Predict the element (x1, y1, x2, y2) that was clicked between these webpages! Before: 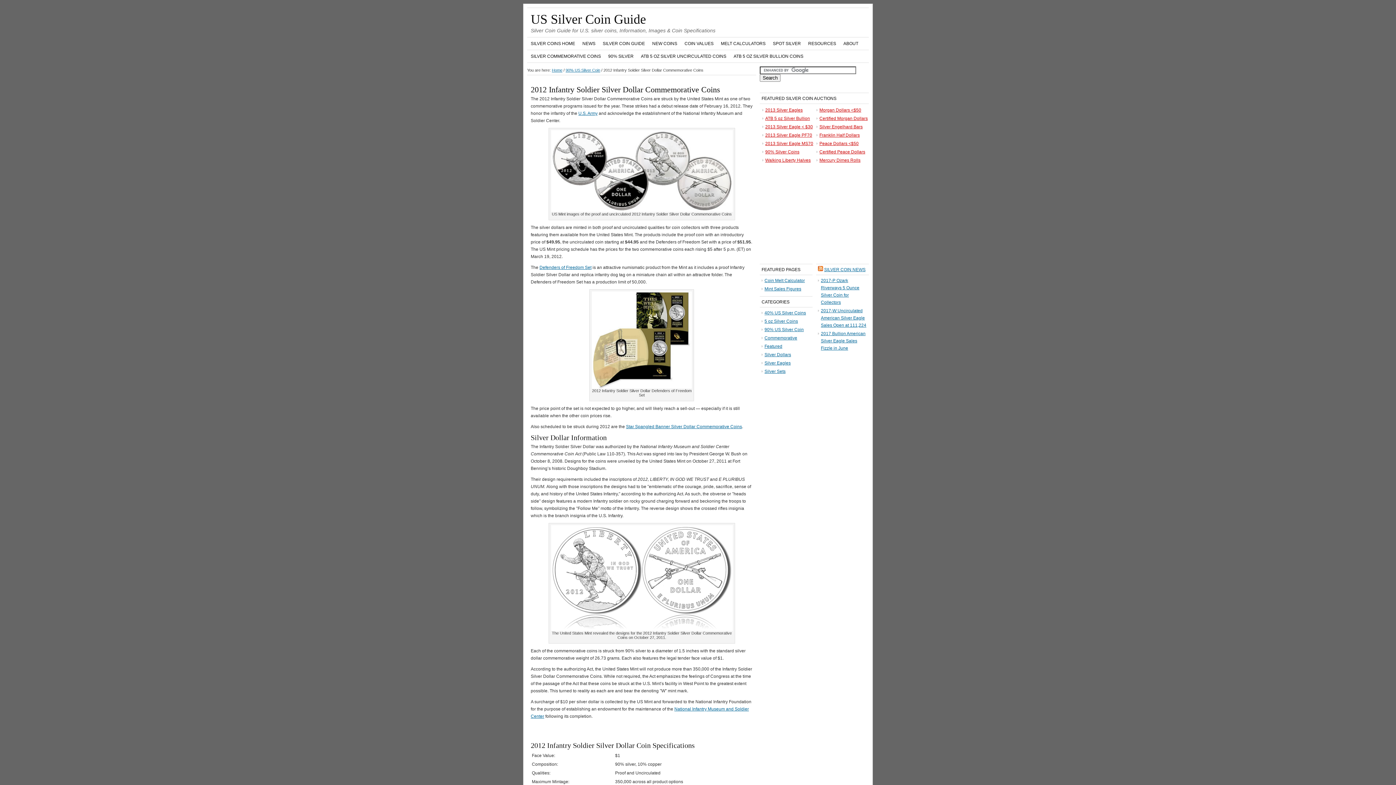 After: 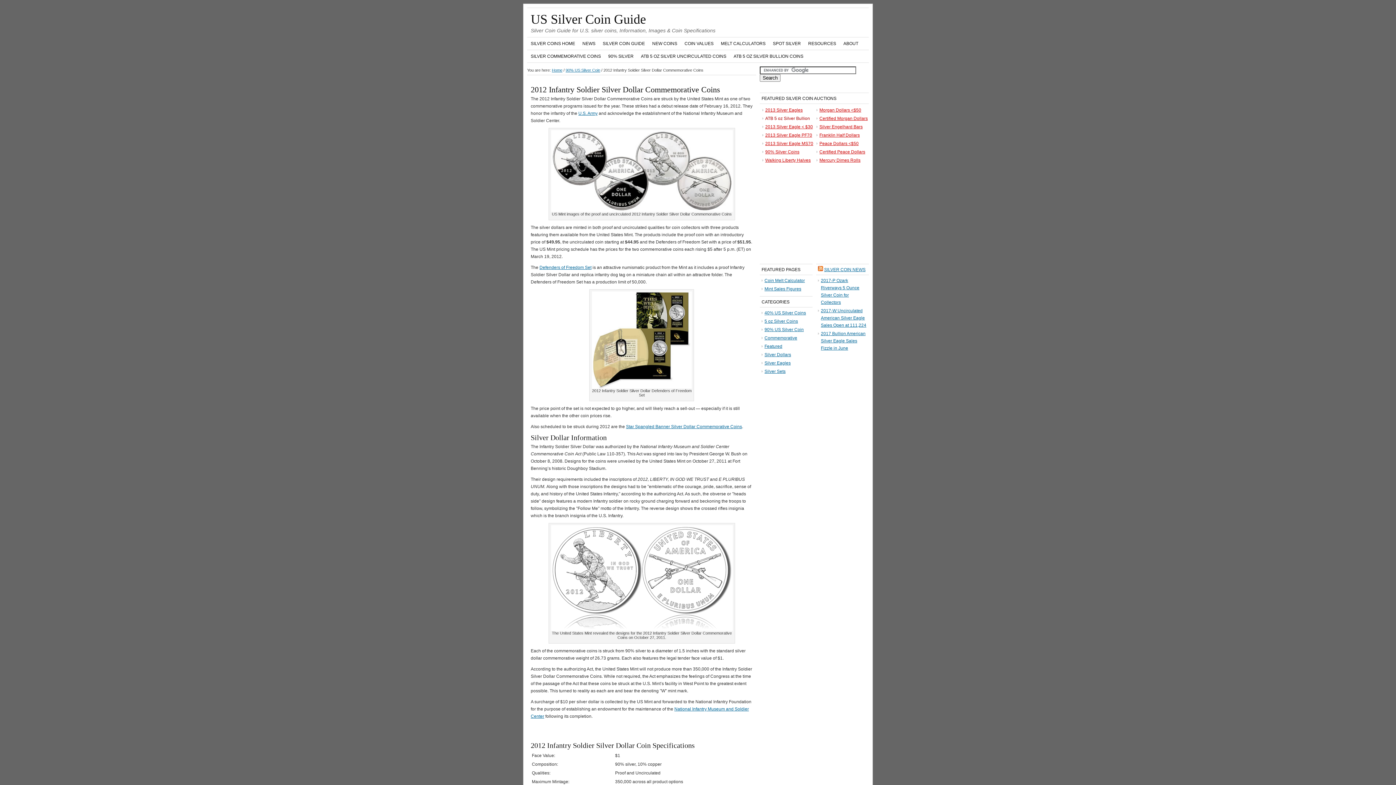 Action: label: ATB 5 oz Silver Bullion bbox: (765, 116, 810, 121)